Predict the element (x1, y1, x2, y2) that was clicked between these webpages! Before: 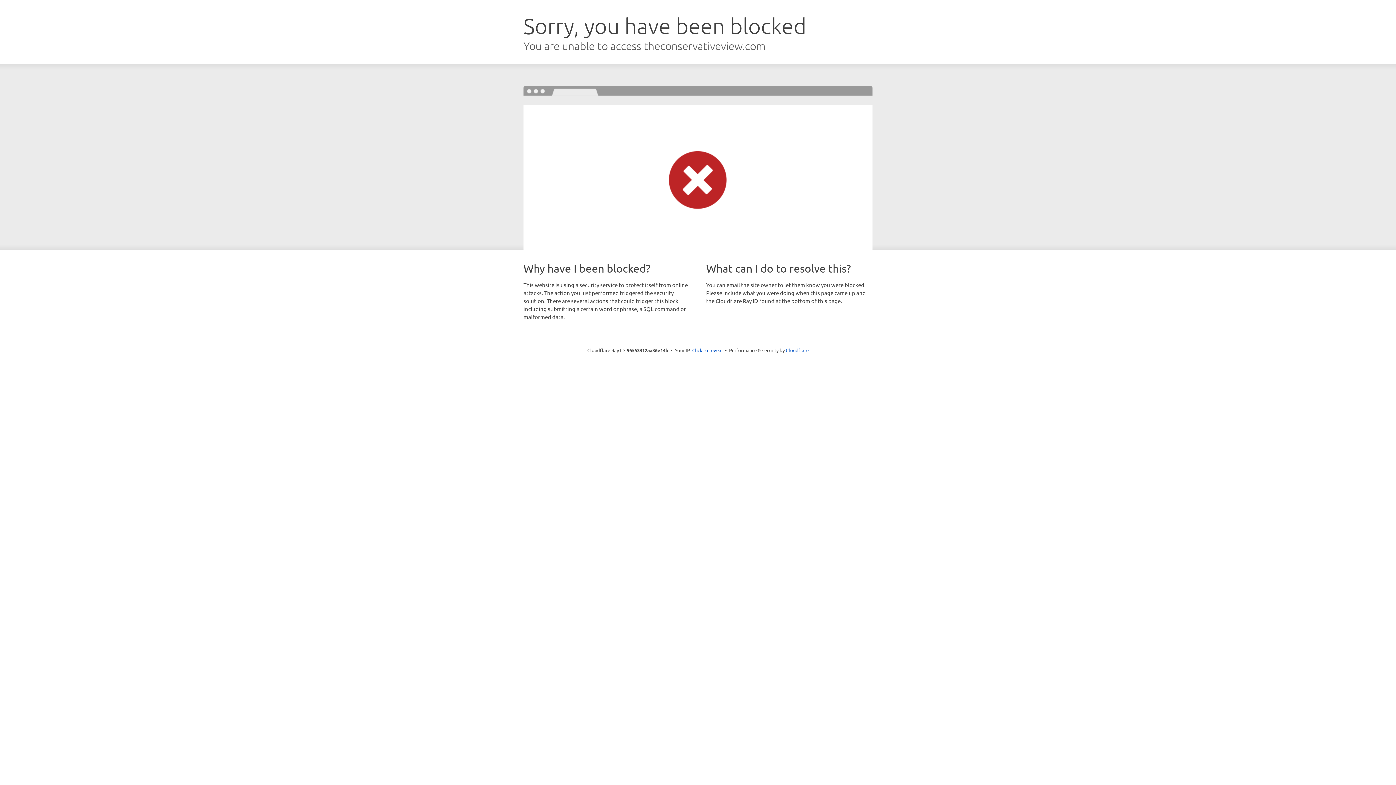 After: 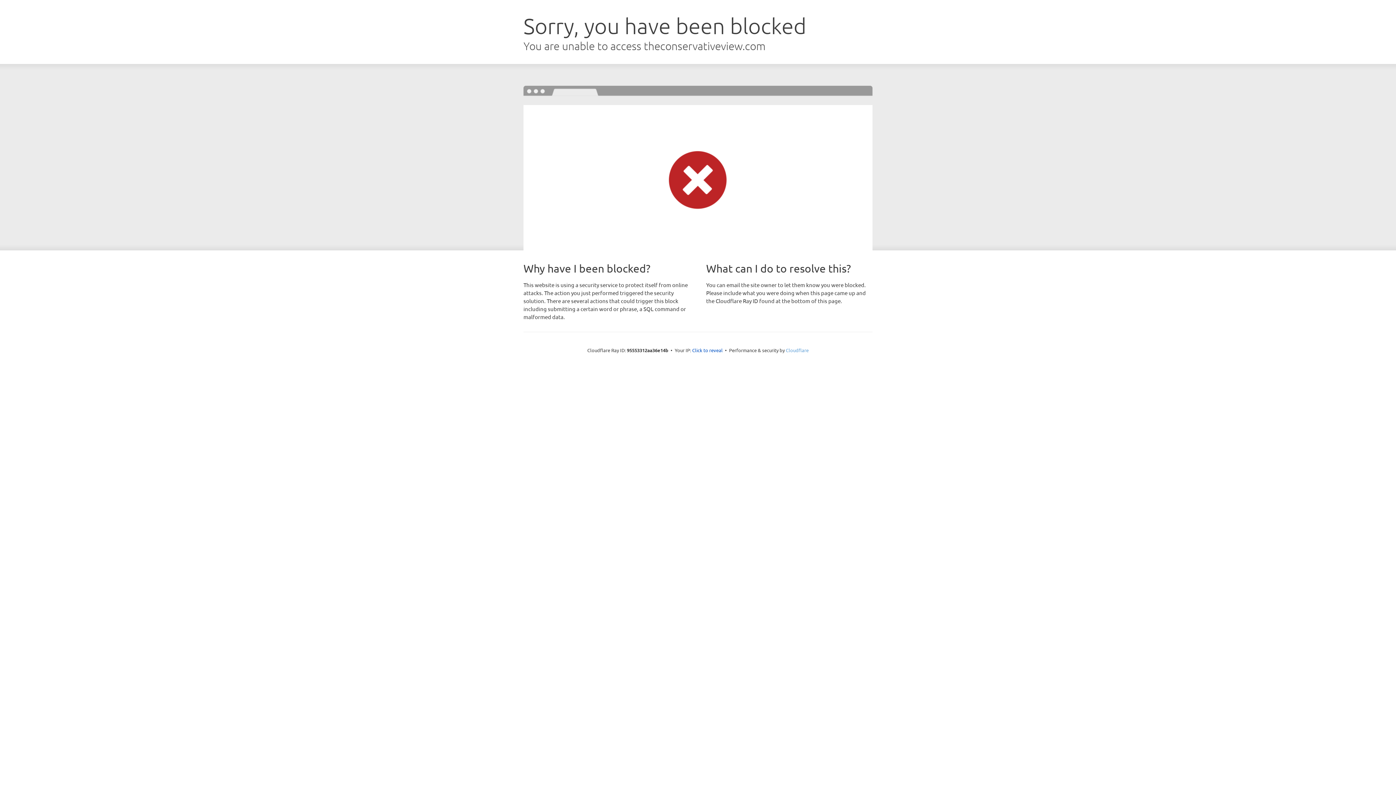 Action: bbox: (786, 347, 808, 353) label: Cloudflare